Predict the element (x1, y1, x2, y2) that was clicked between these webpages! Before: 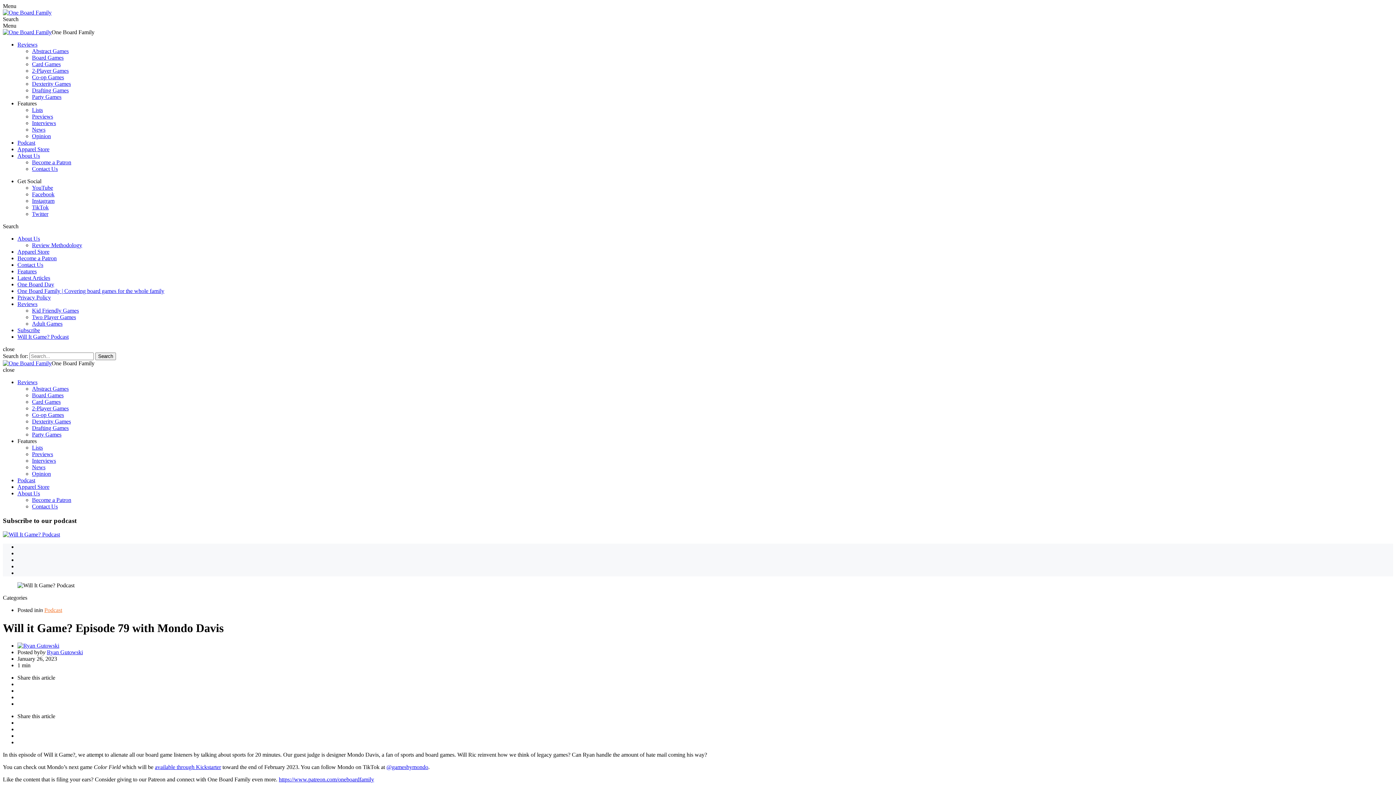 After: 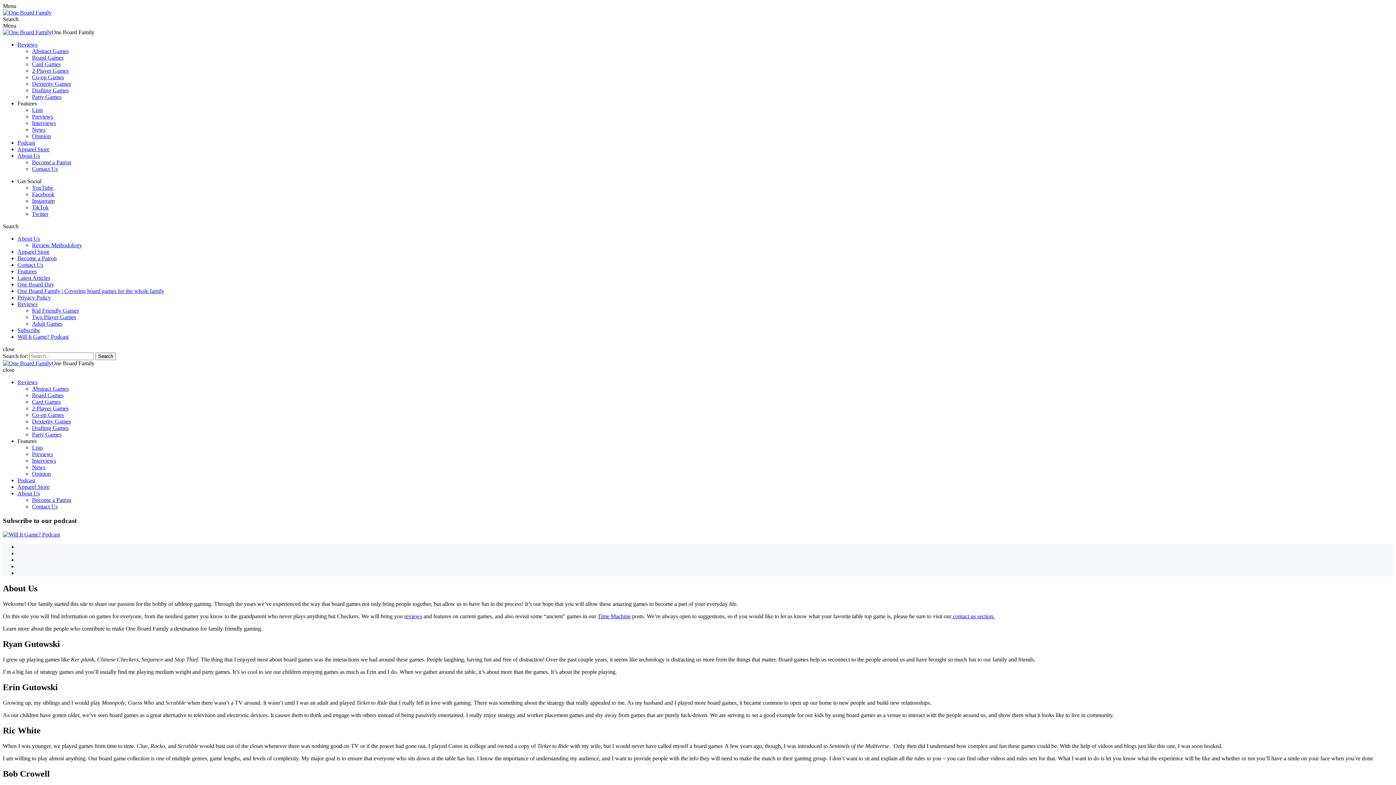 Action: label: About Us bbox: (17, 152, 40, 158)